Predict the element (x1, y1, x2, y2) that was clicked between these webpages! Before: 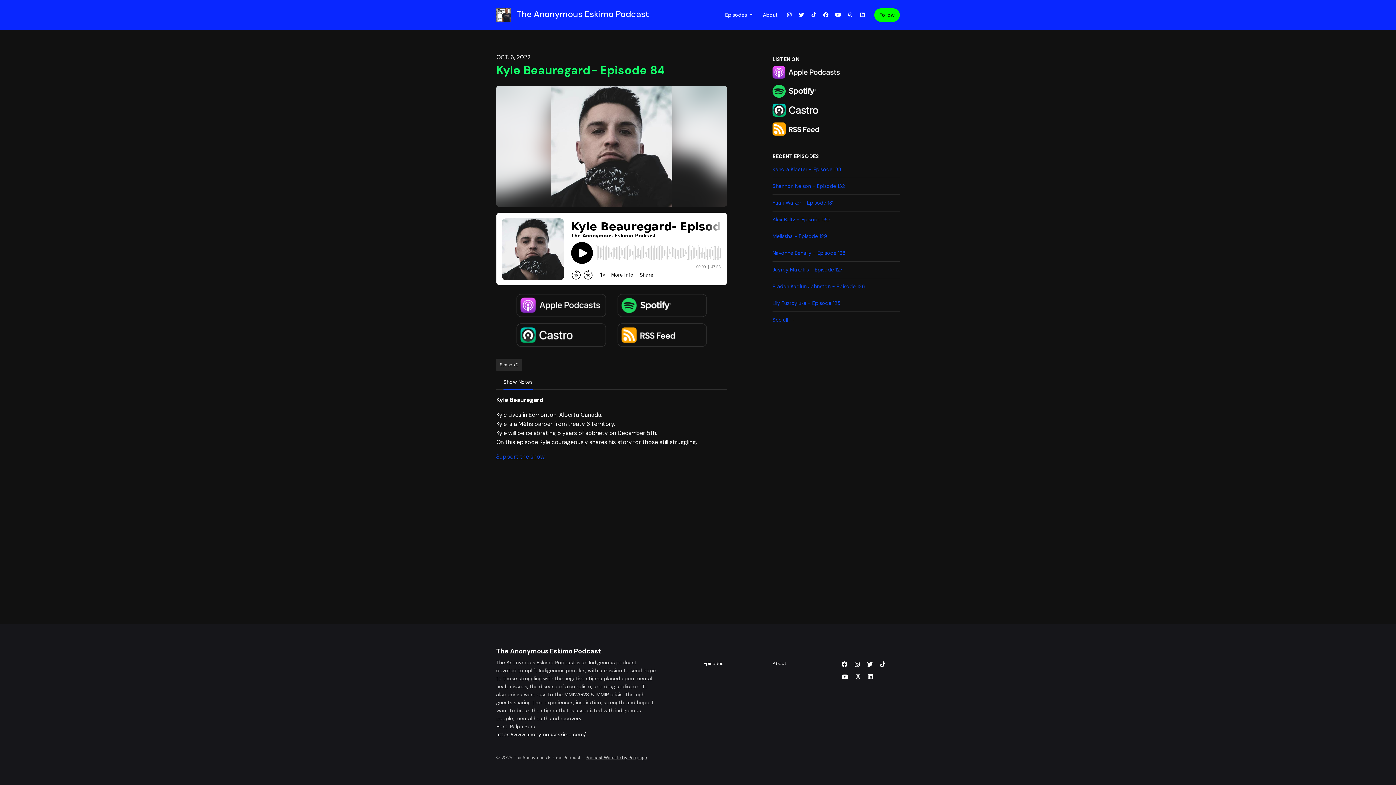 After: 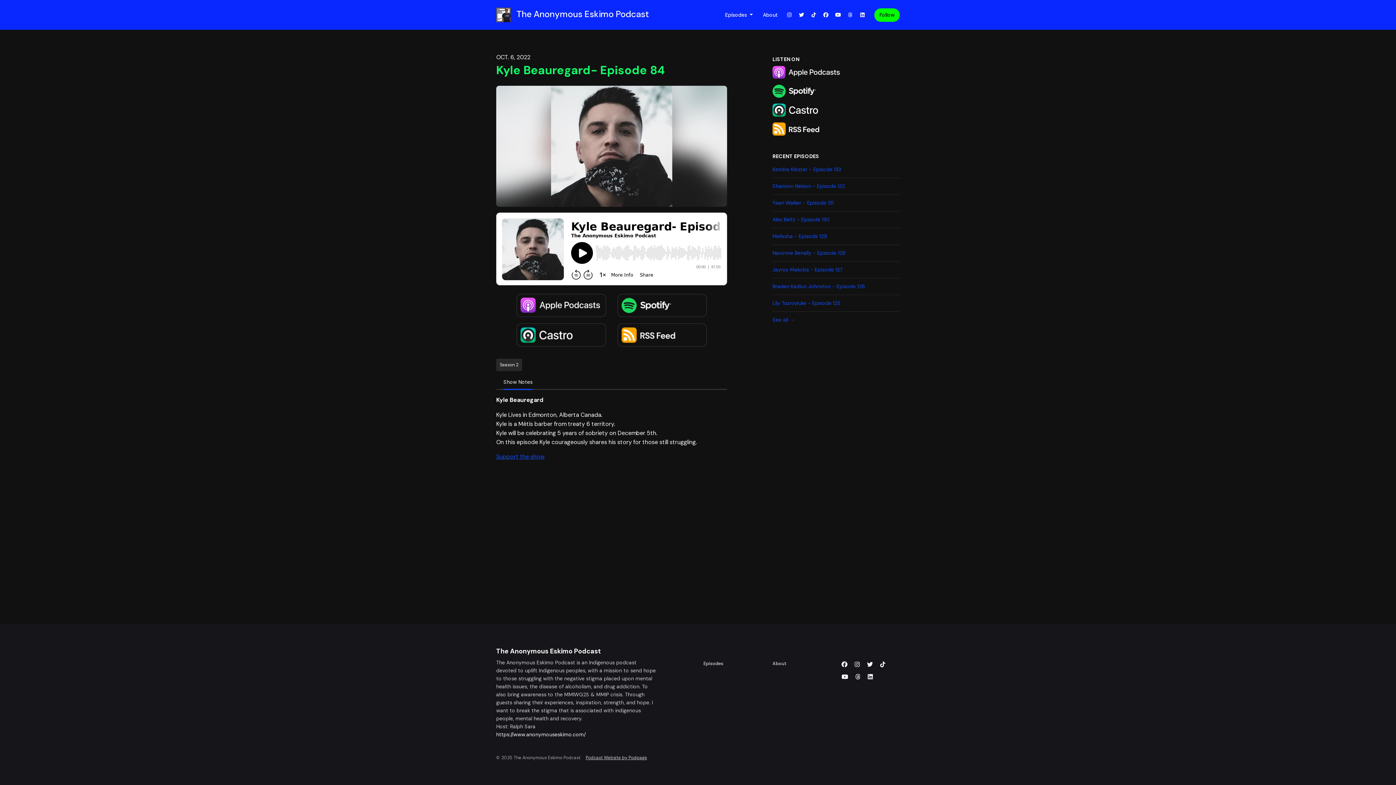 Action: bbox: (516, 330, 606, 338)